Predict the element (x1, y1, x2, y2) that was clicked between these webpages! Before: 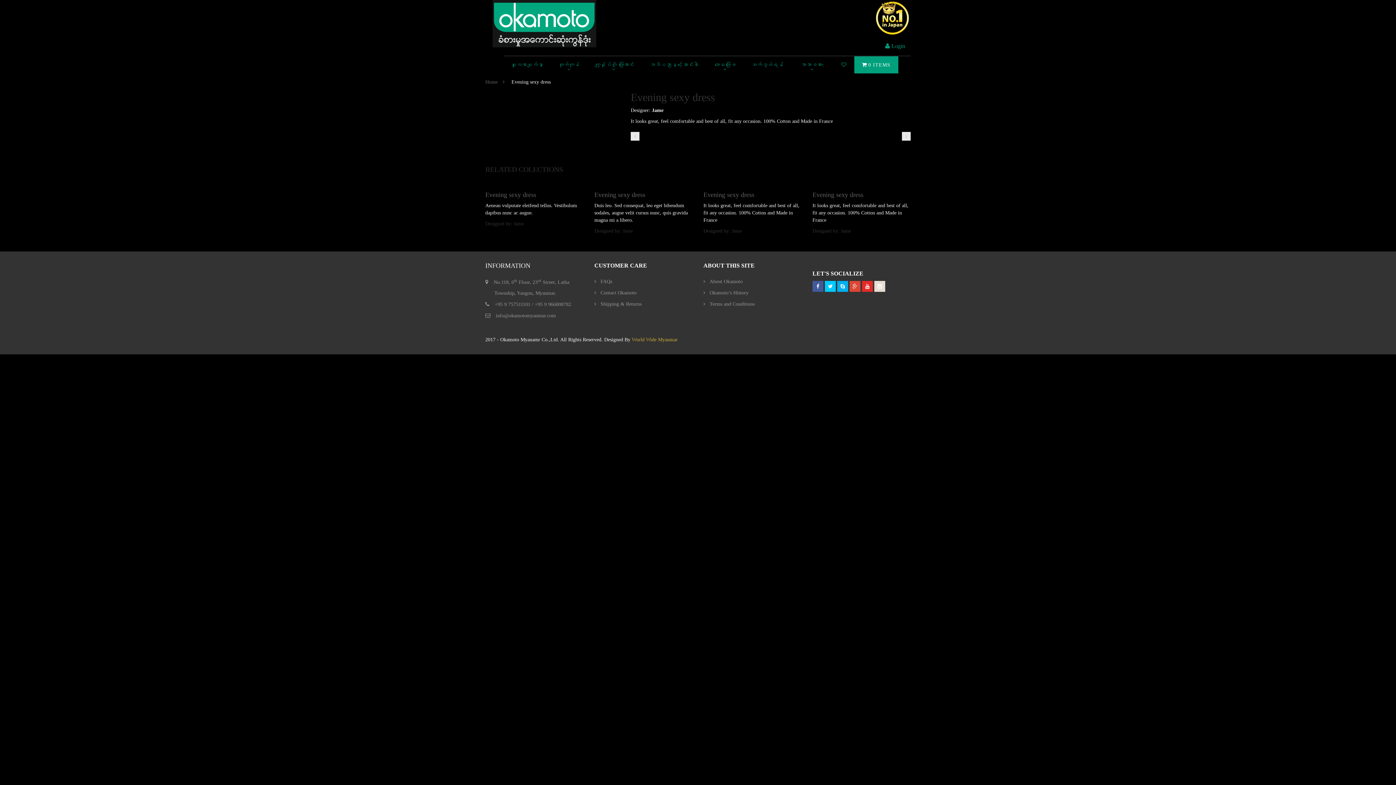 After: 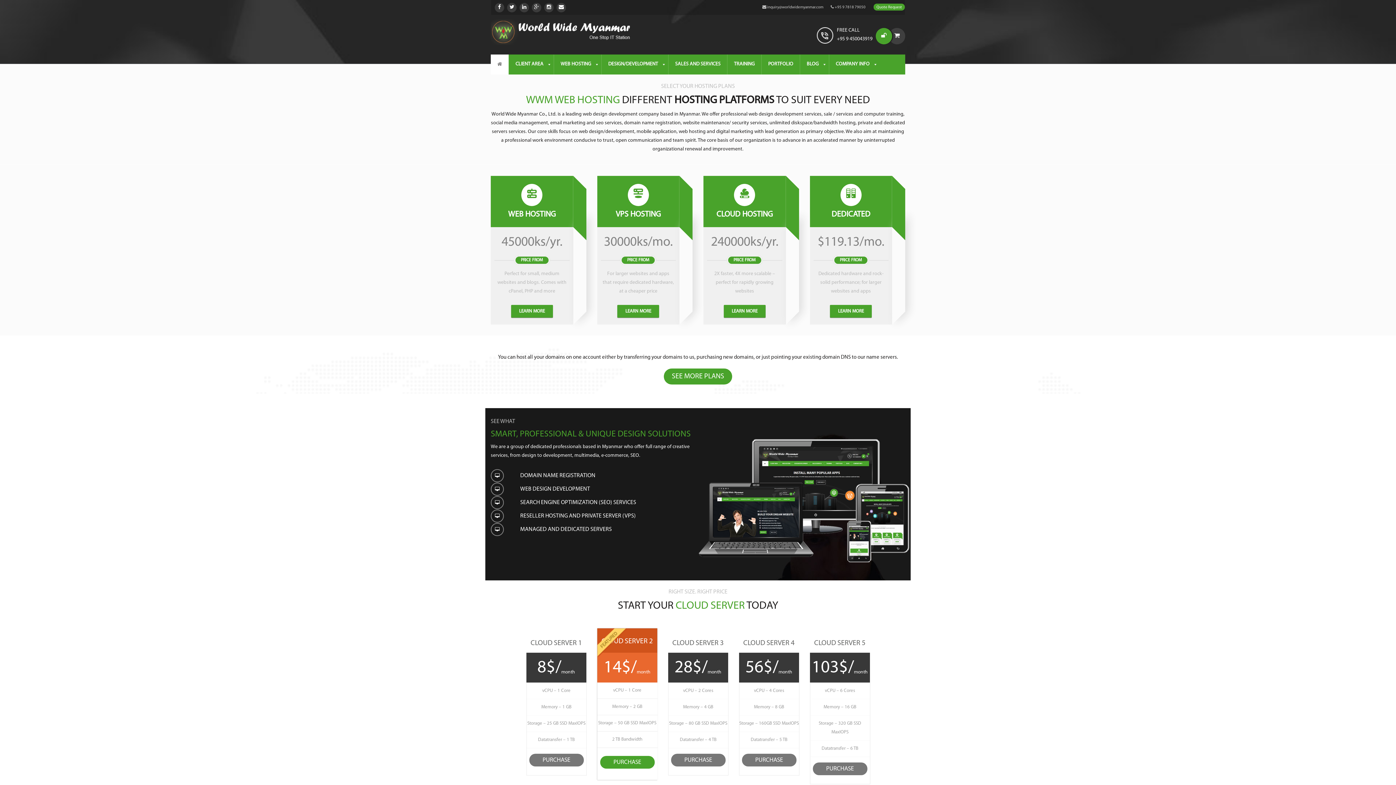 Action: bbox: (632, 337, 677, 342) label: World Wide Myanmar